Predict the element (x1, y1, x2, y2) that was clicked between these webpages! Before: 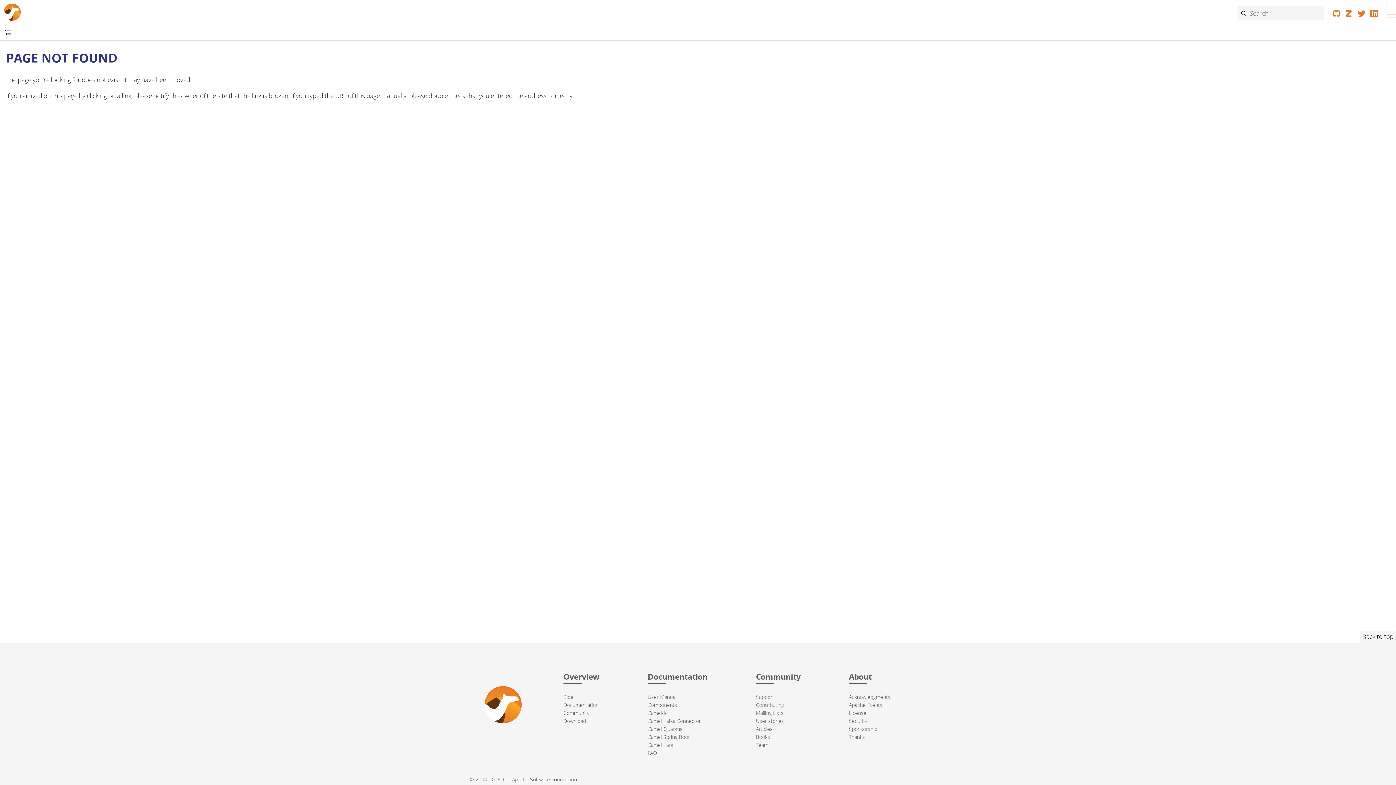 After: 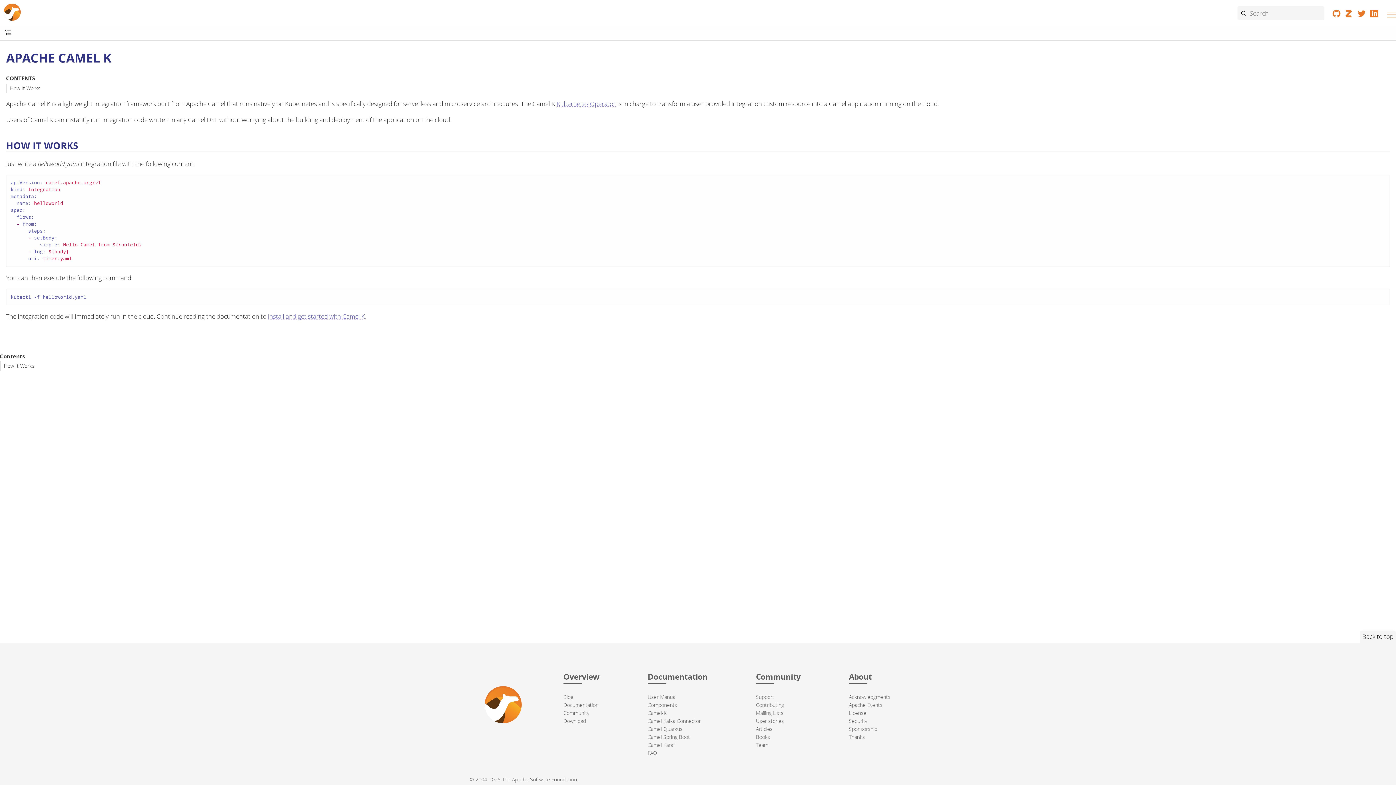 Action: bbox: (647, 709, 666, 716) label: Camel-K